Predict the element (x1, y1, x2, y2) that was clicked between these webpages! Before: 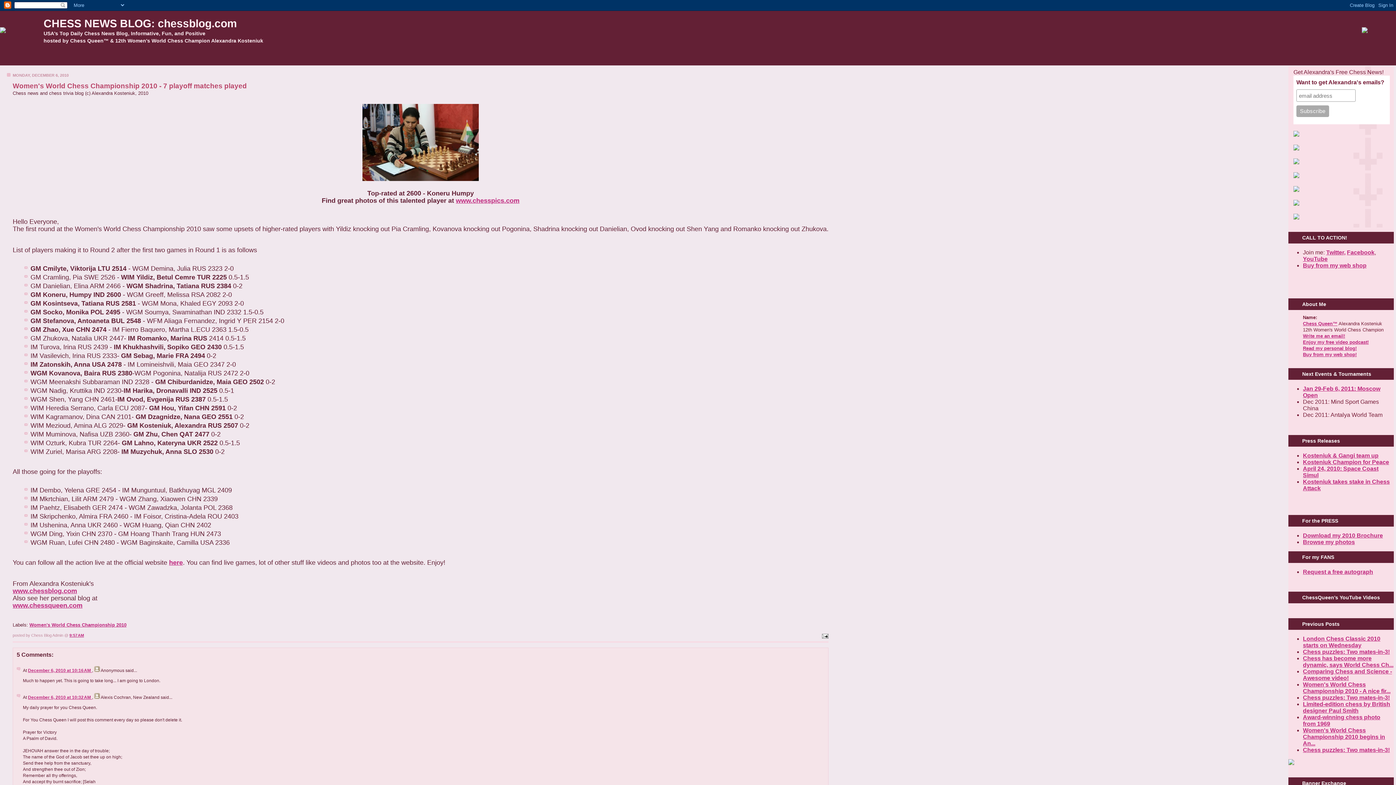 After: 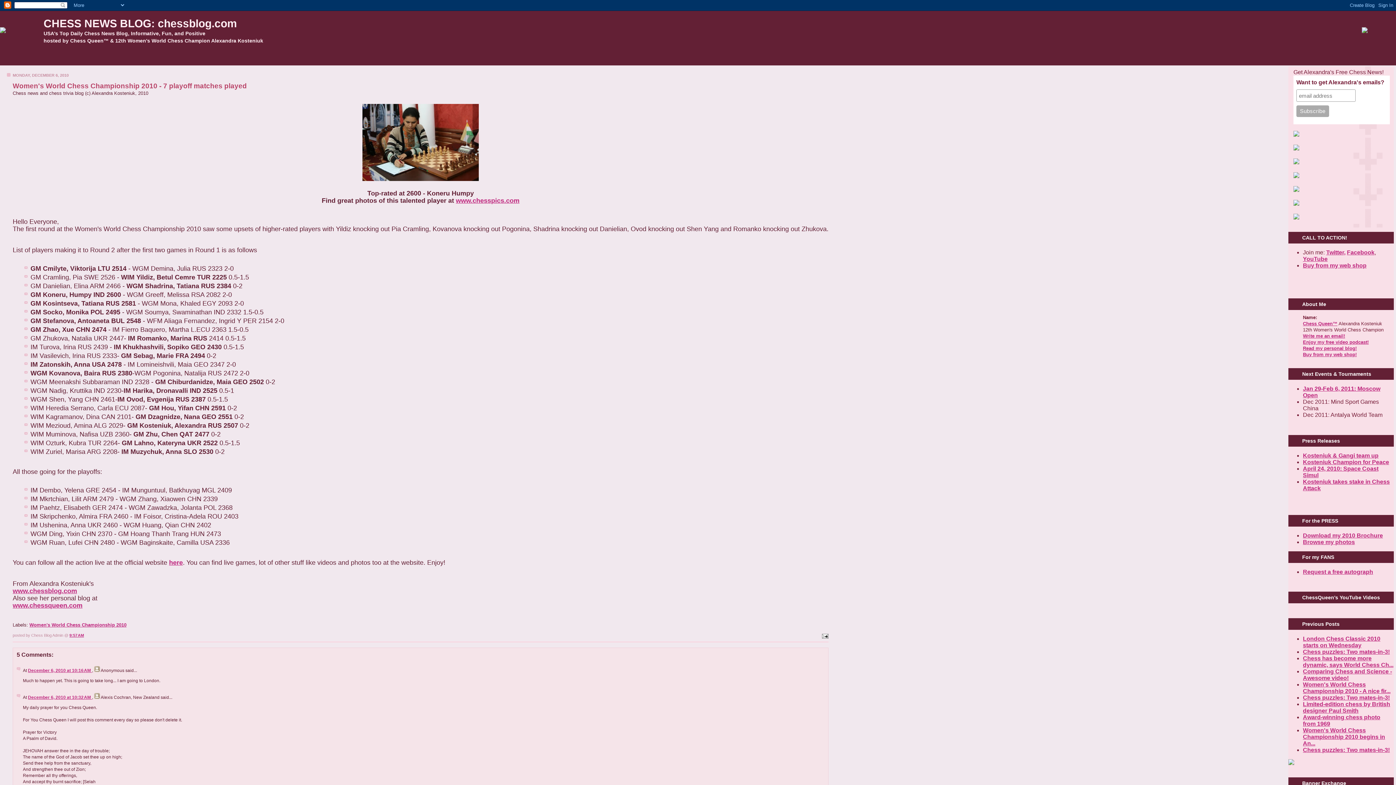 Action: bbox: (1293, 159, 1299, 165)